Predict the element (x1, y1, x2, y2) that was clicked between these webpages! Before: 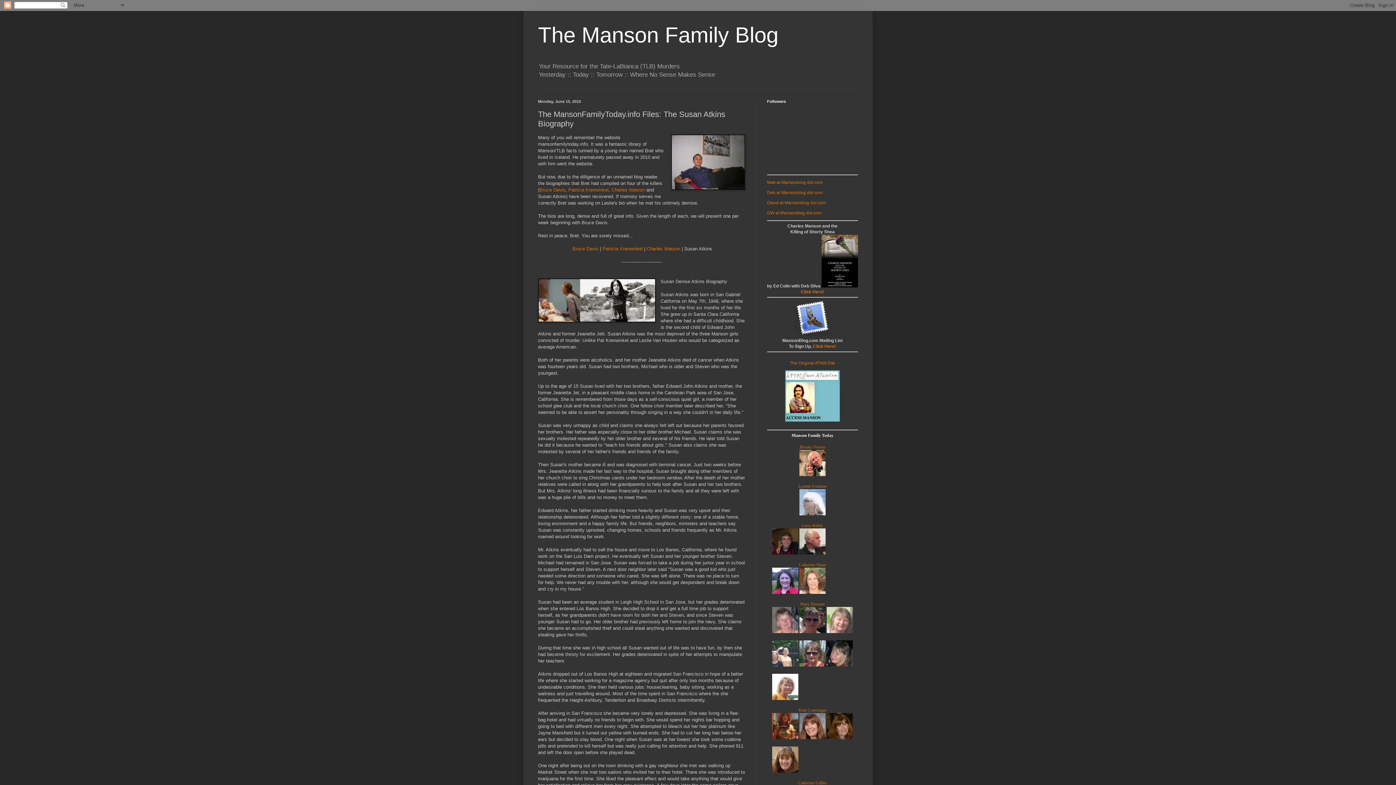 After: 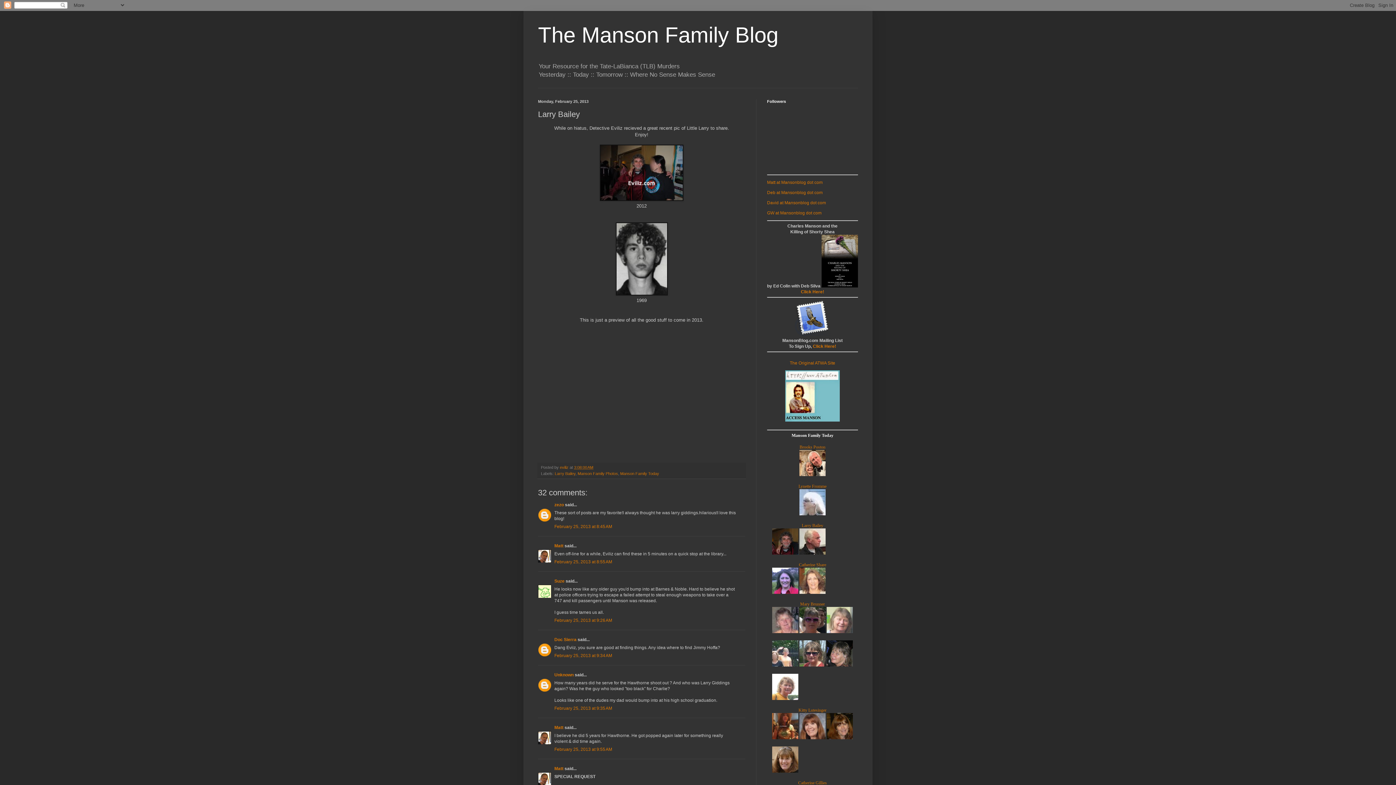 Action: bbox: (772, 551, 798, 556)